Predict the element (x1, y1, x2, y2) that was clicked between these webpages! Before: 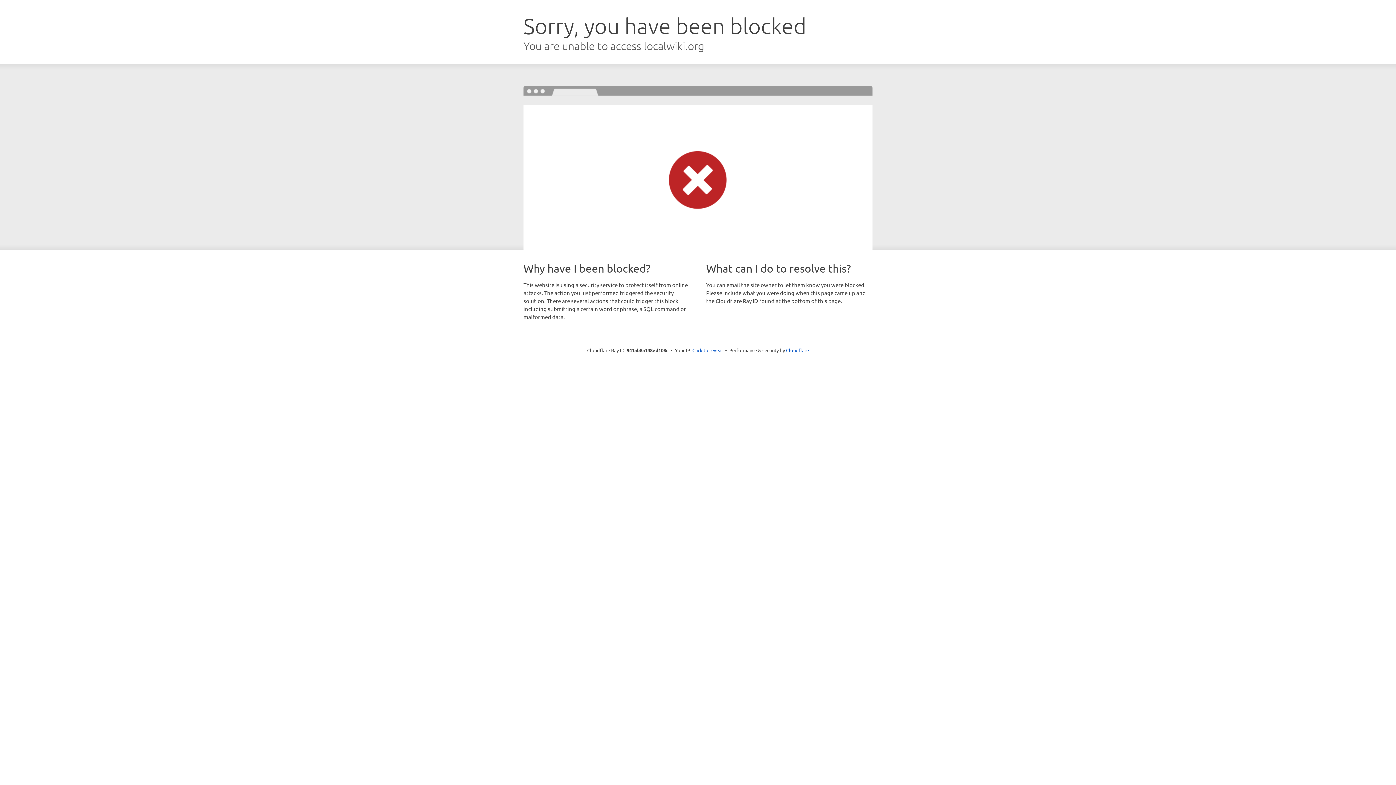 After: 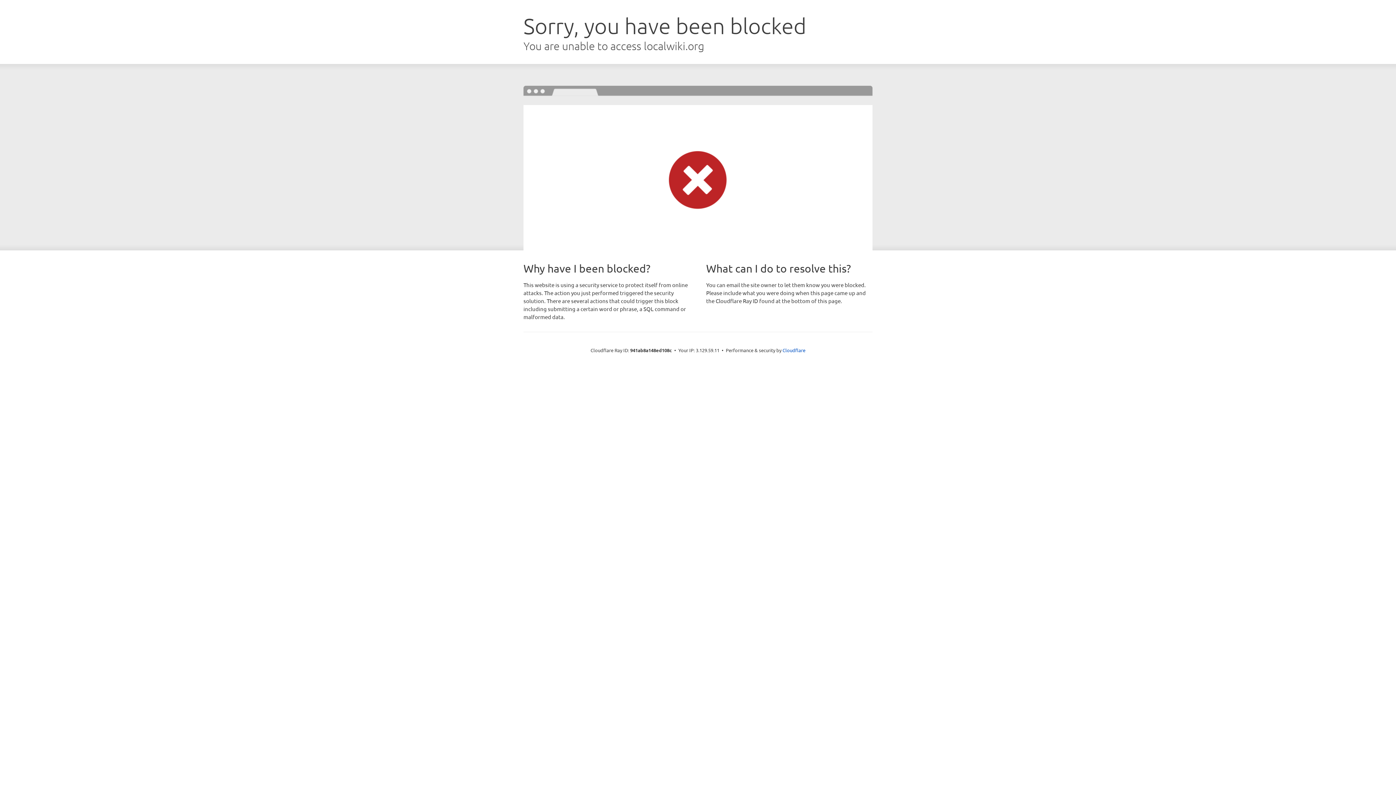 Action: bbox: (692, 346, 723, 353) label: Click to reveal